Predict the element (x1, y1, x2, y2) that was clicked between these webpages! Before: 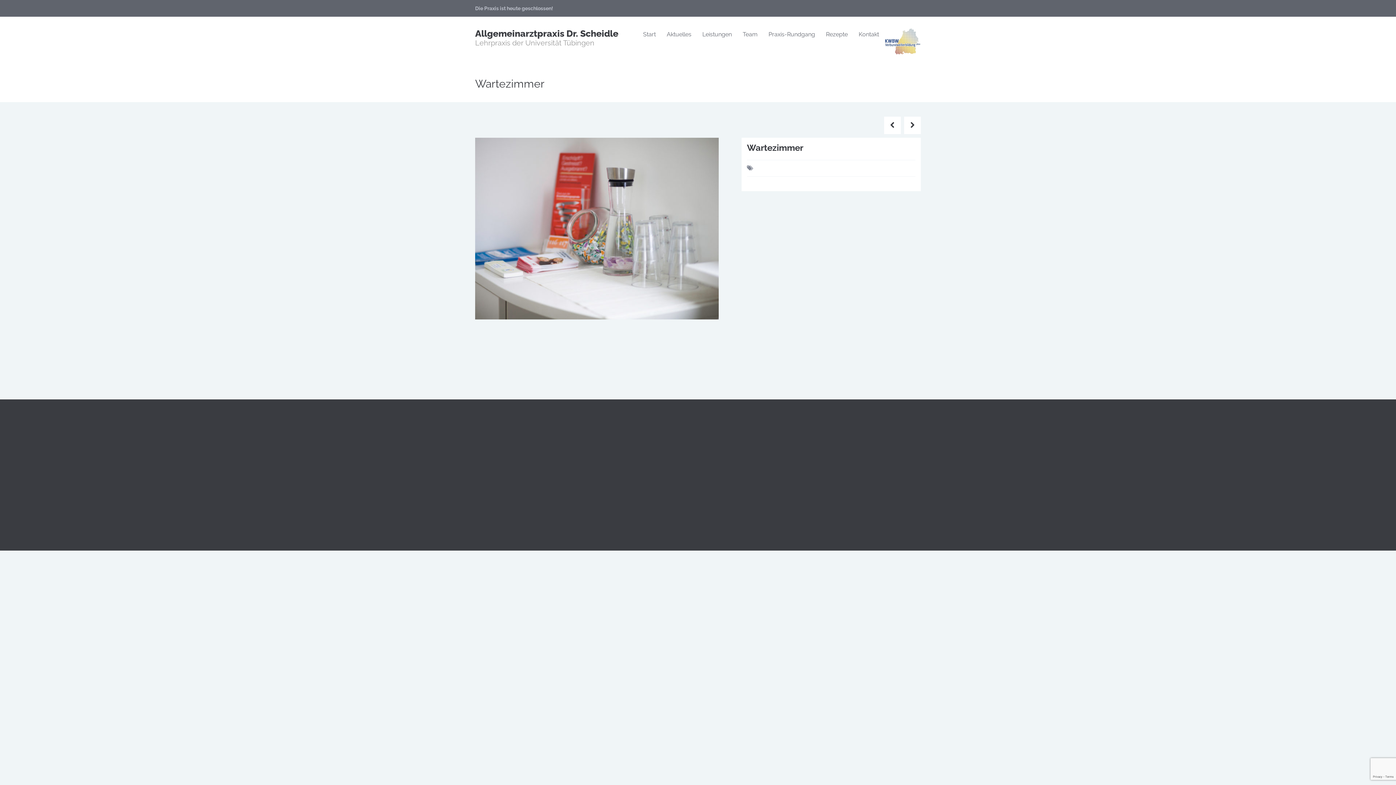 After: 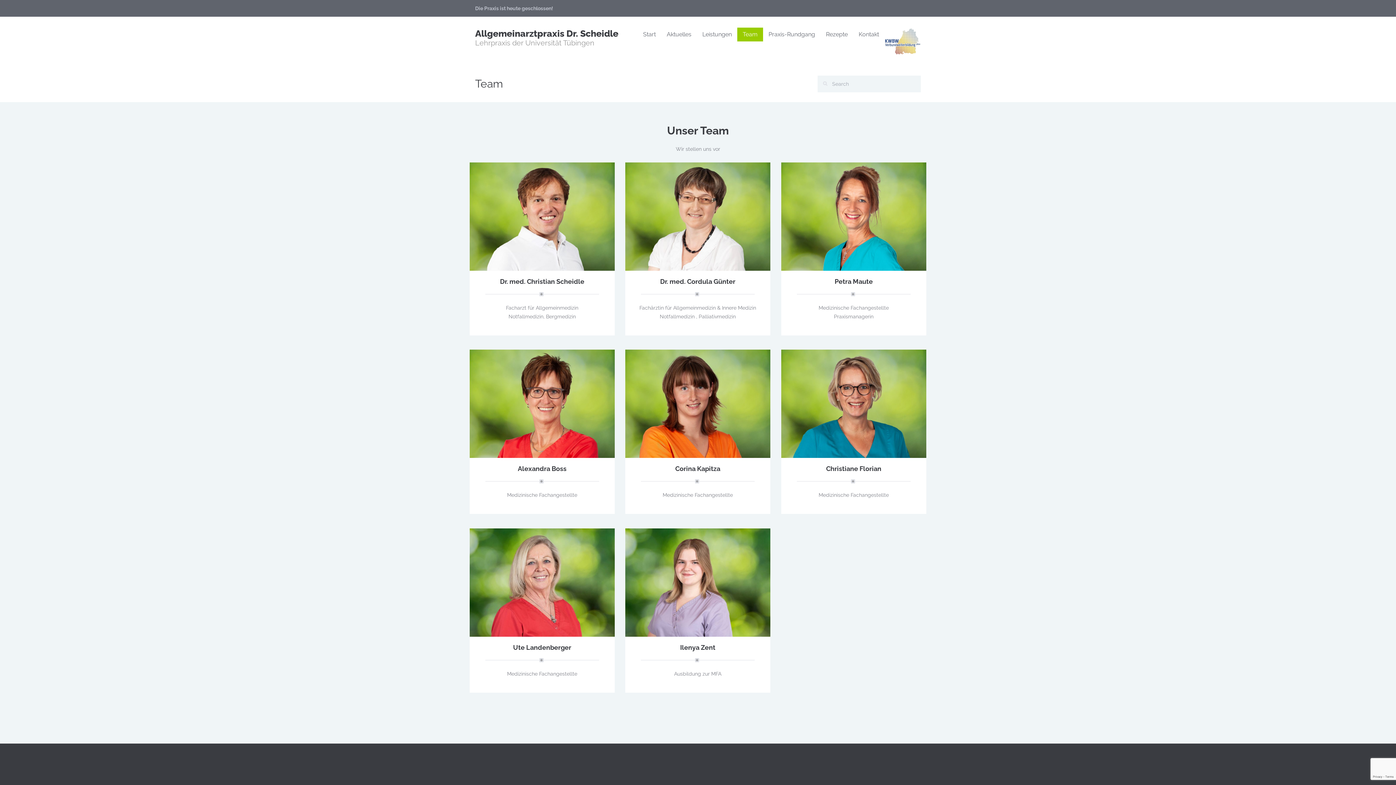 Action: bbox: (737, 27, 763, 41) label: Team